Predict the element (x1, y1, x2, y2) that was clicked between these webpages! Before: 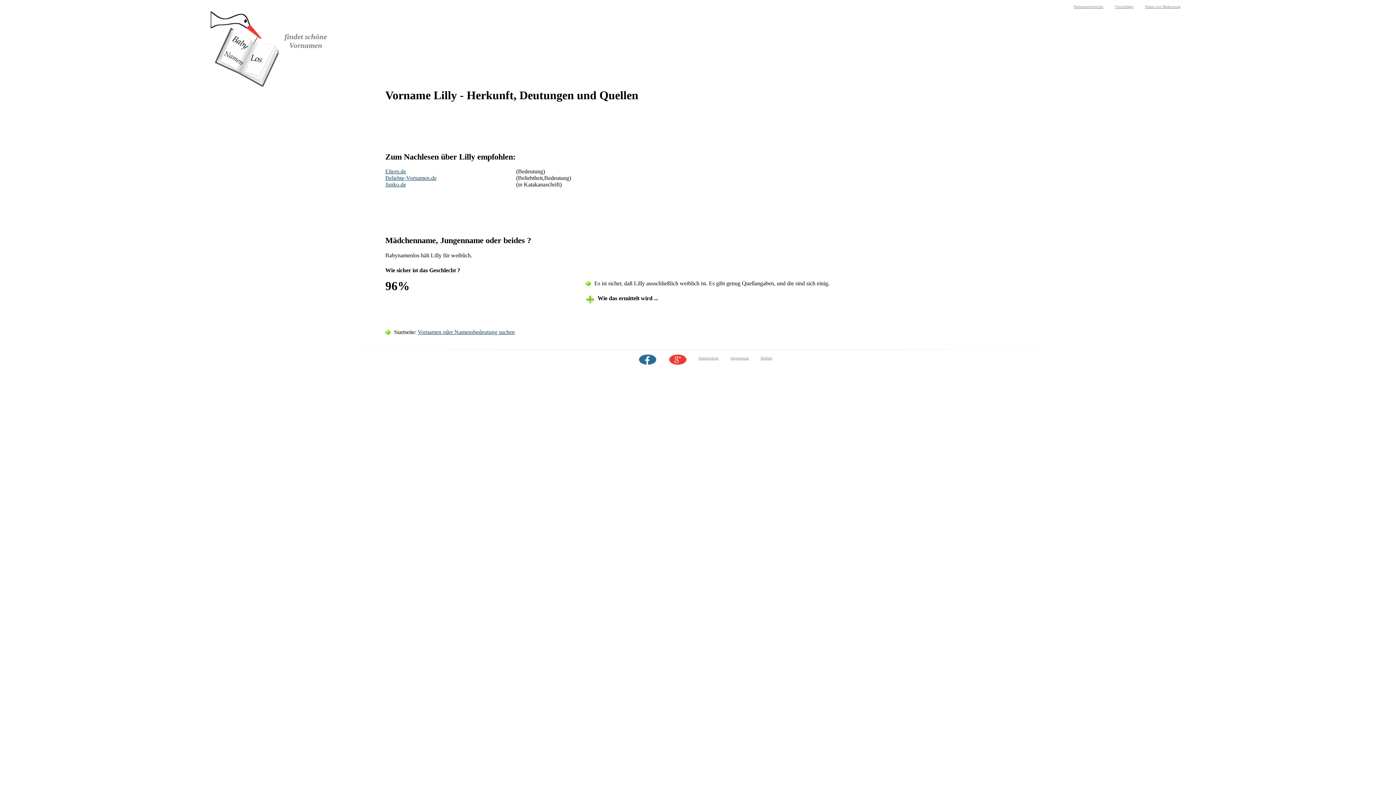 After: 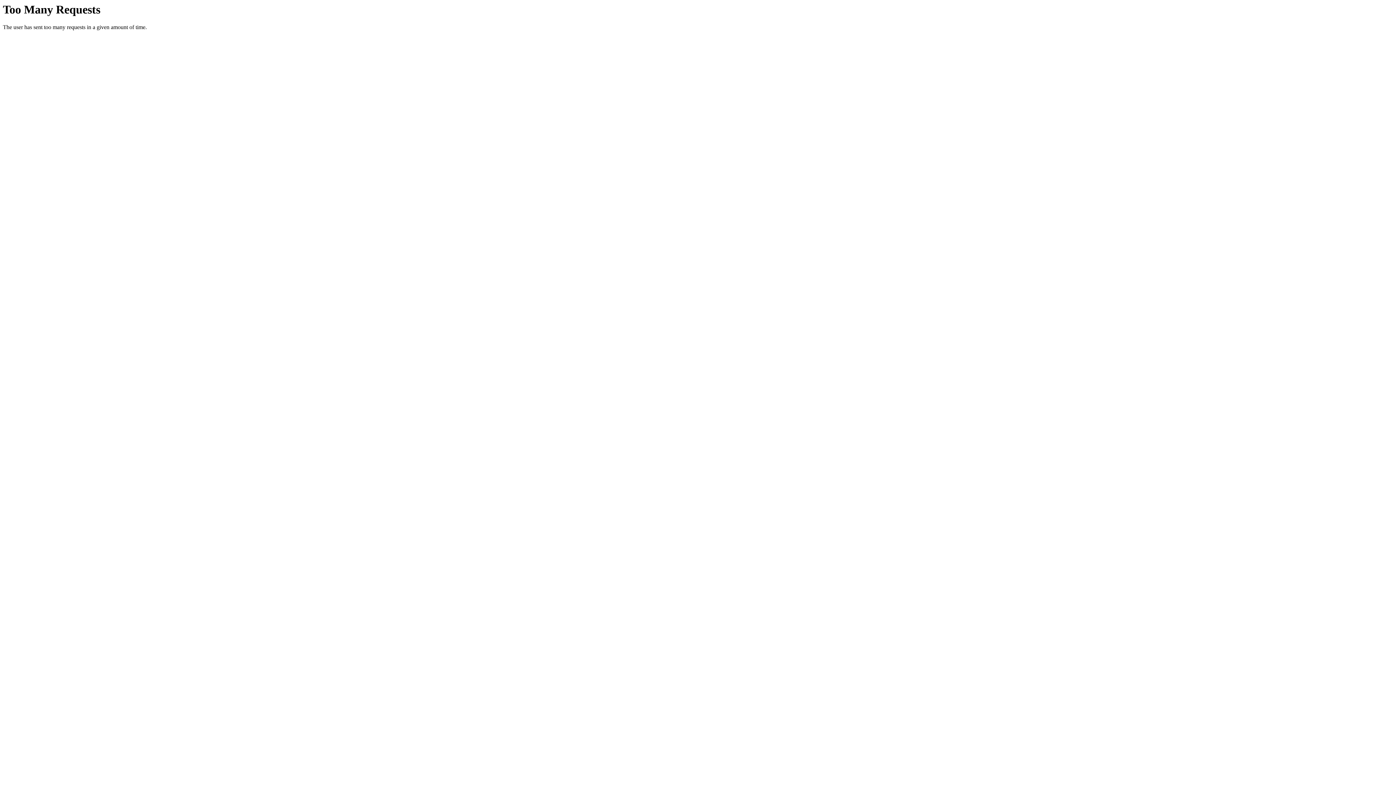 Action: bbox: (385, 174, 436, 181) label: Beliebte-Vornamen.de